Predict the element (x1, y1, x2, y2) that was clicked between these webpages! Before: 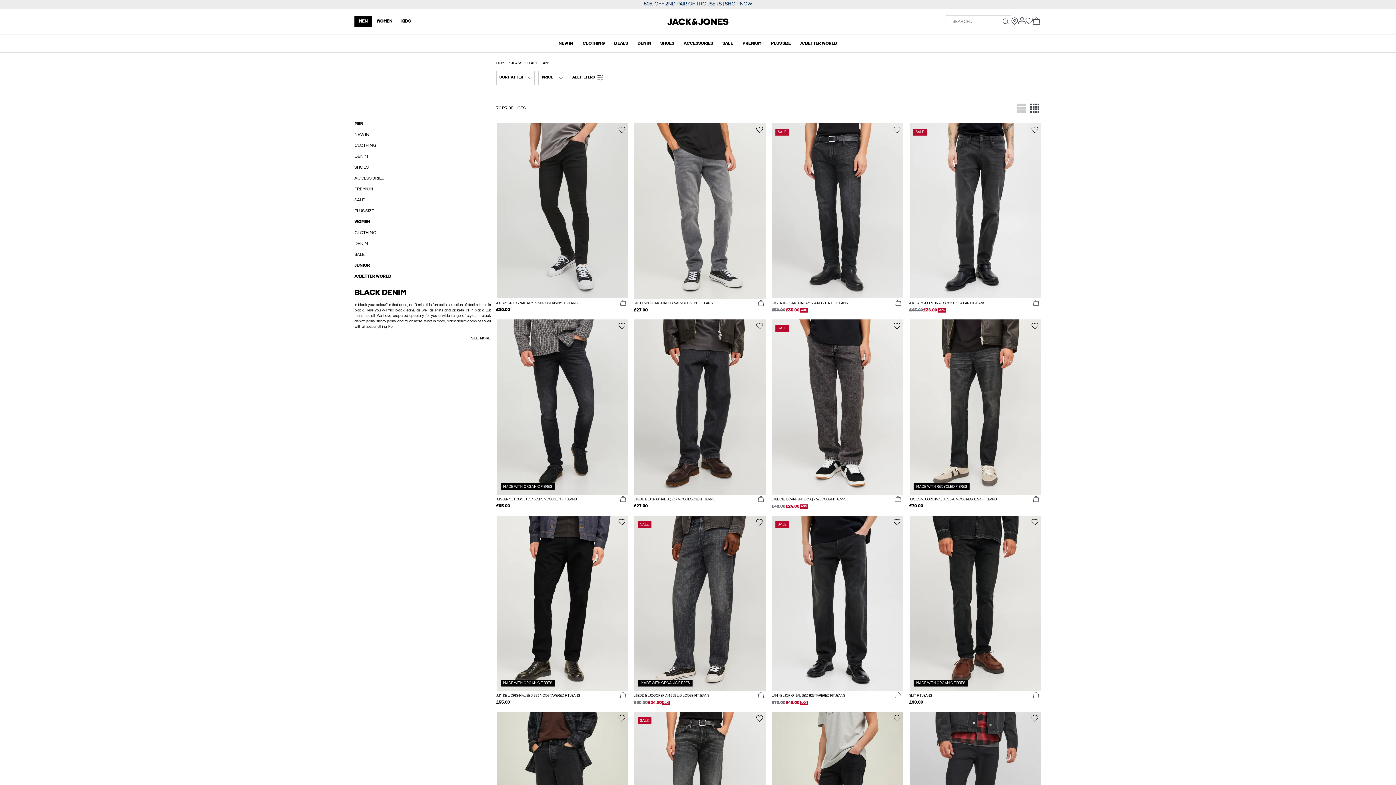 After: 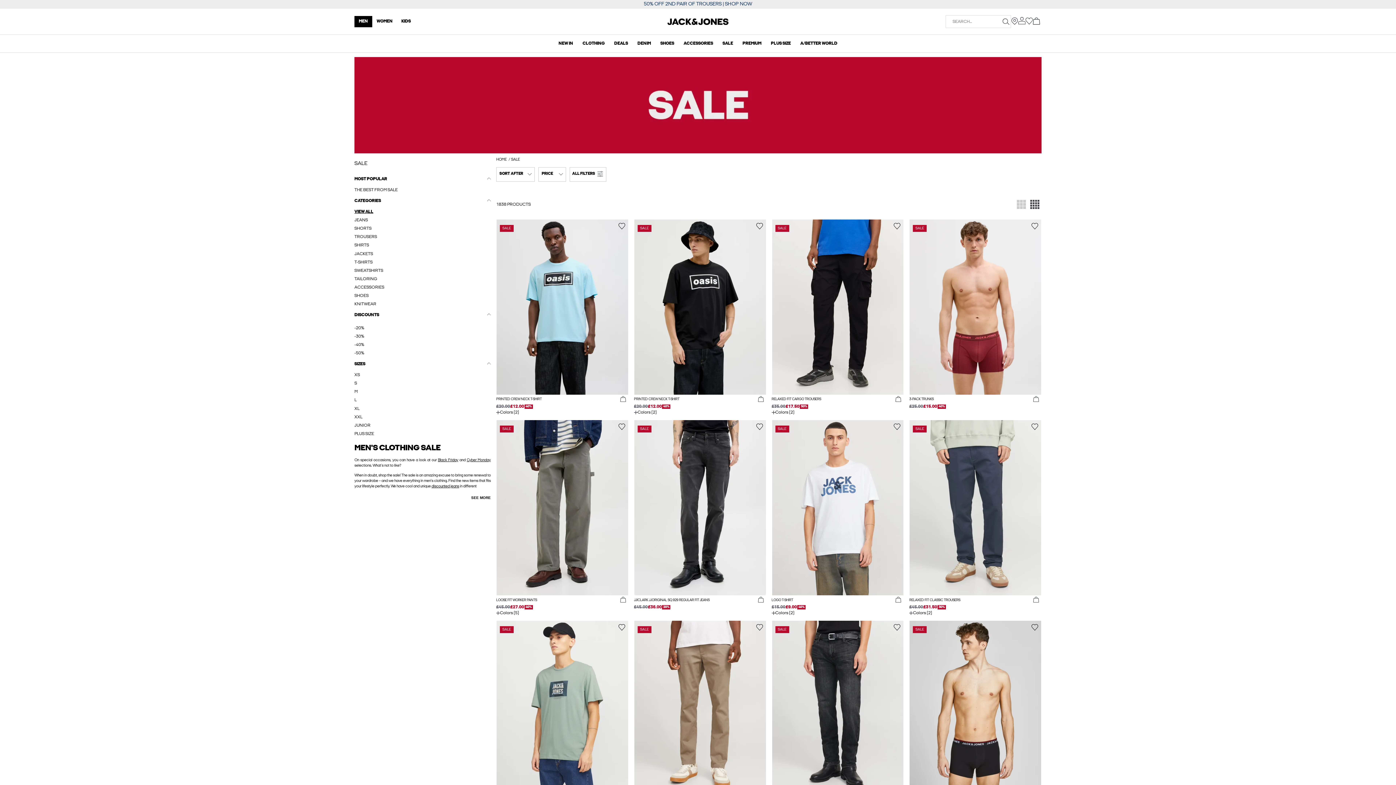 Action: bbox: (354, 197, 490, 203) label: SALE